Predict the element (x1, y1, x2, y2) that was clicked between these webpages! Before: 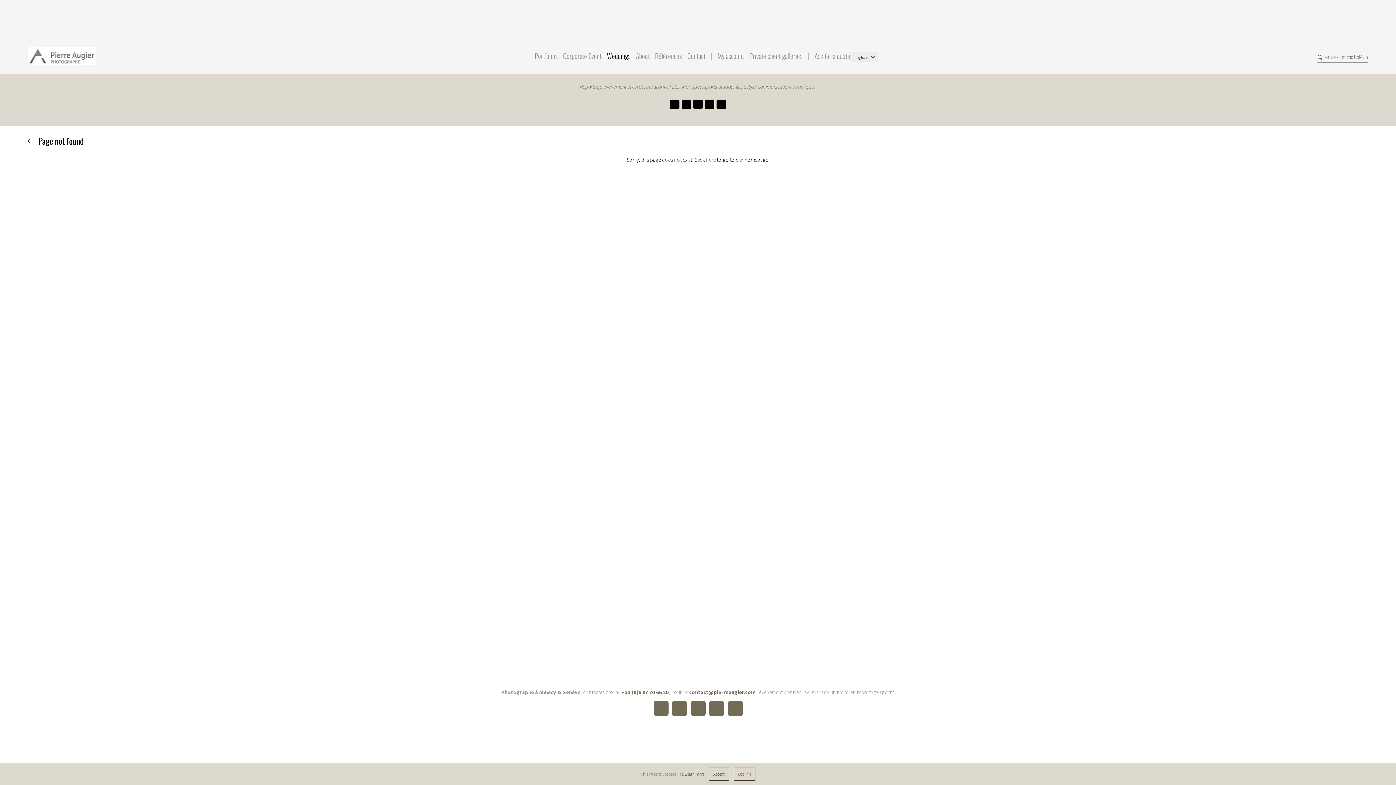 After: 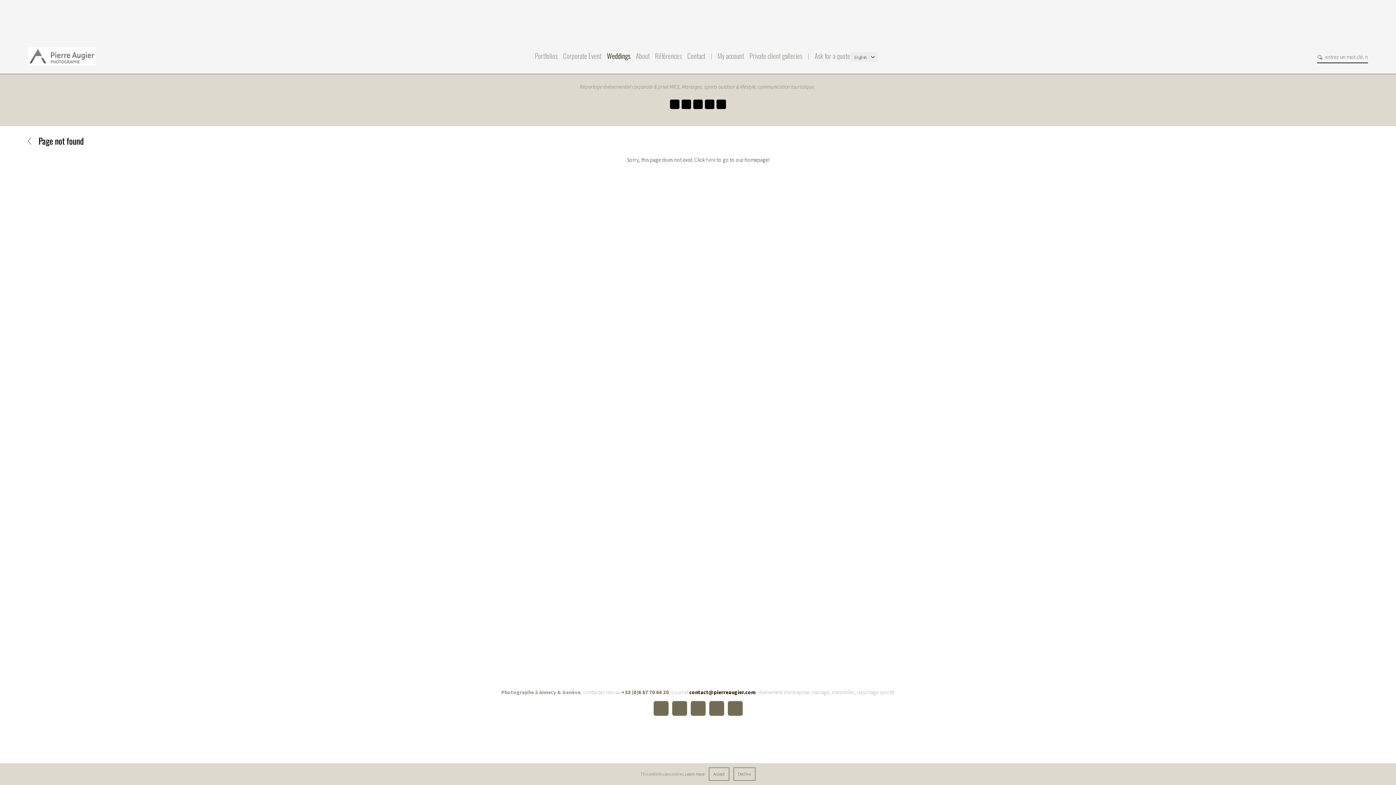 Action: label: contact@pierreaugier.com bbox: (689, 689, 755, 696)